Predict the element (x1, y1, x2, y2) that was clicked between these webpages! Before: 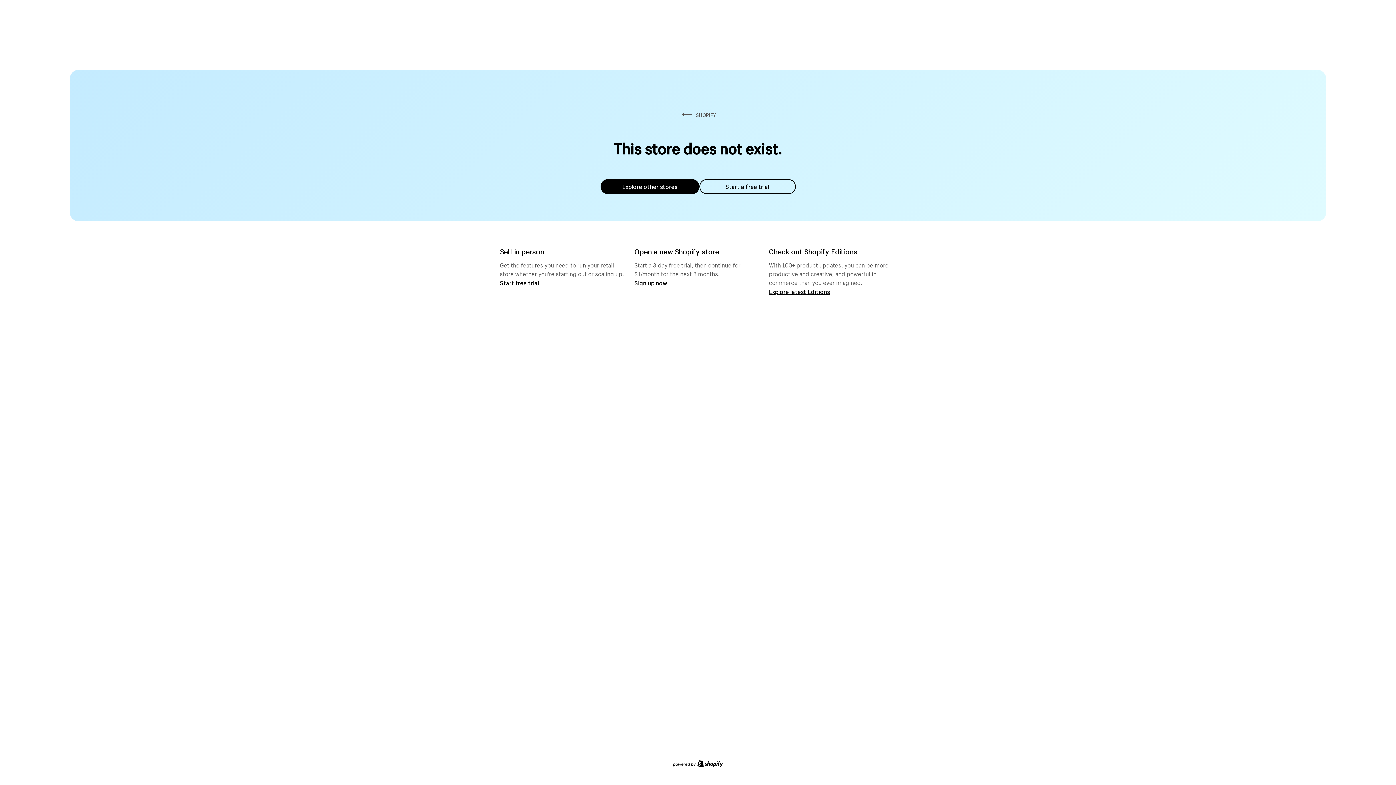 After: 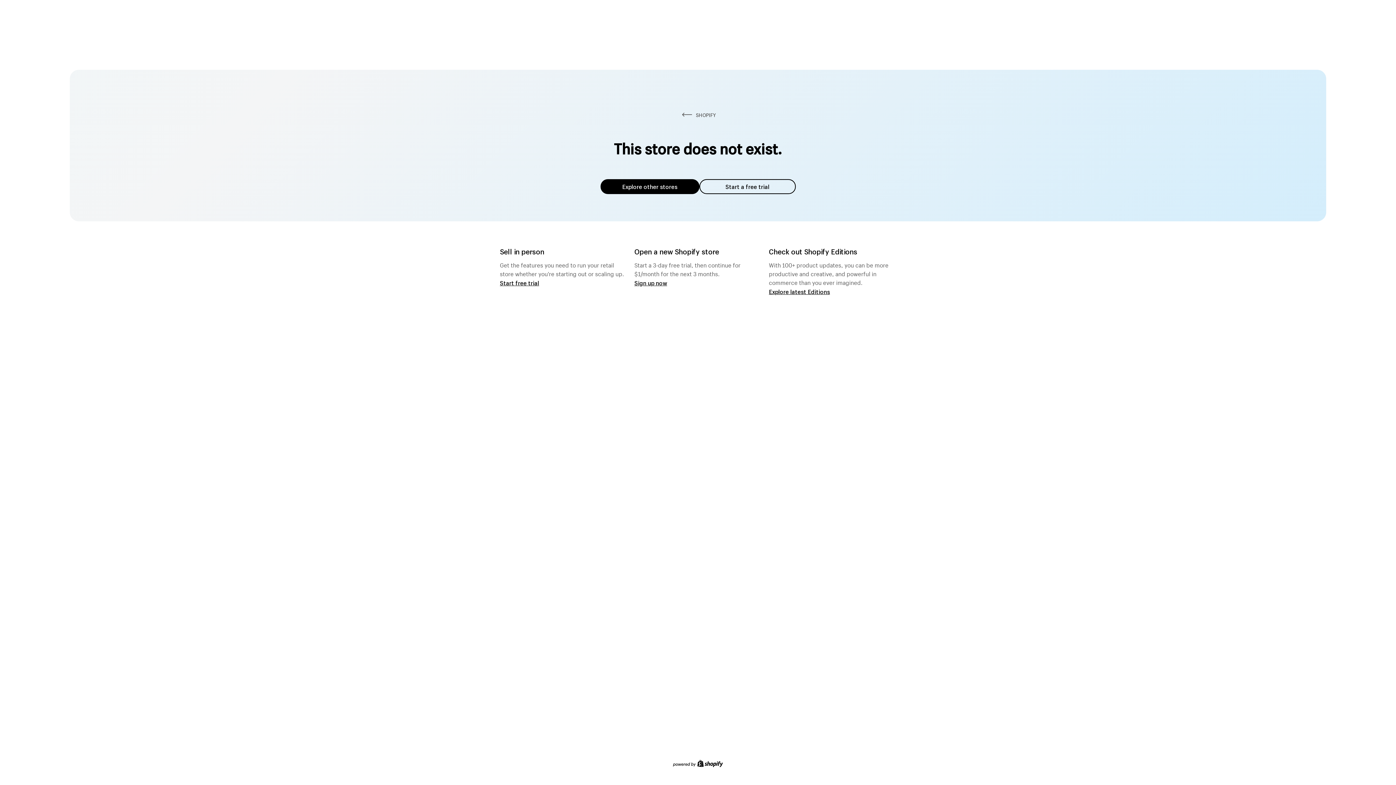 Action: bbox: (699, 179, 795, 194) label: Start a free trial